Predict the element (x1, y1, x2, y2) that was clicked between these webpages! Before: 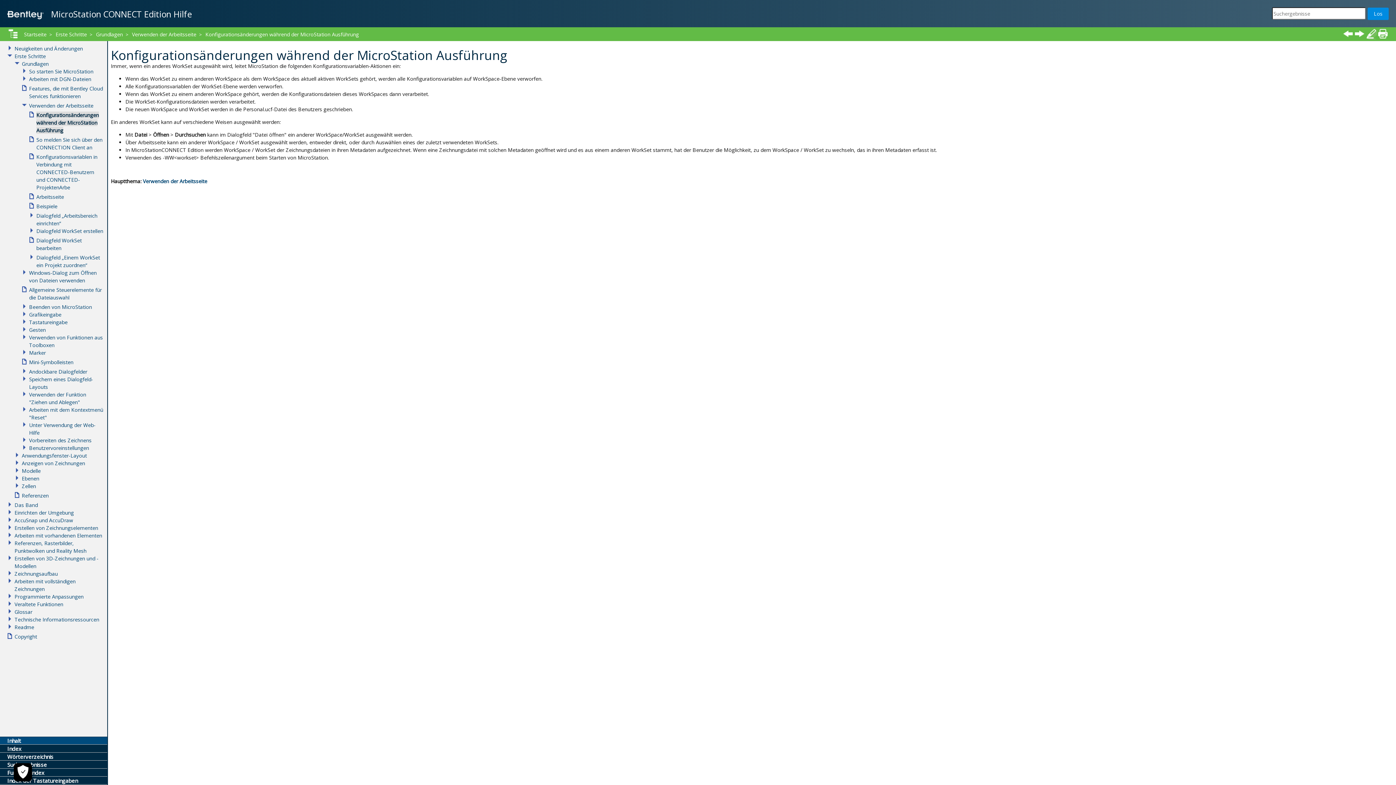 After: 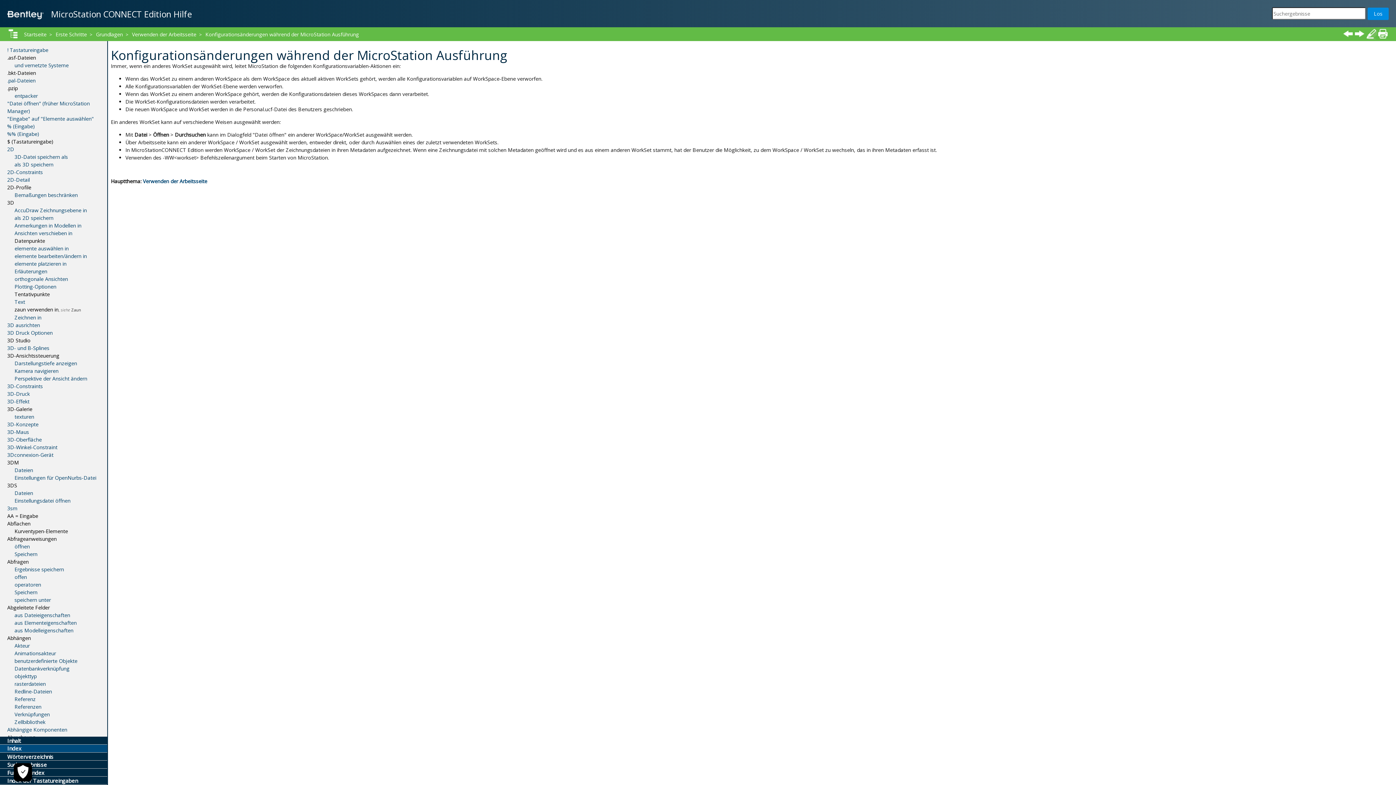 Action: label: Index bbox: (0, 745, 107, 753)